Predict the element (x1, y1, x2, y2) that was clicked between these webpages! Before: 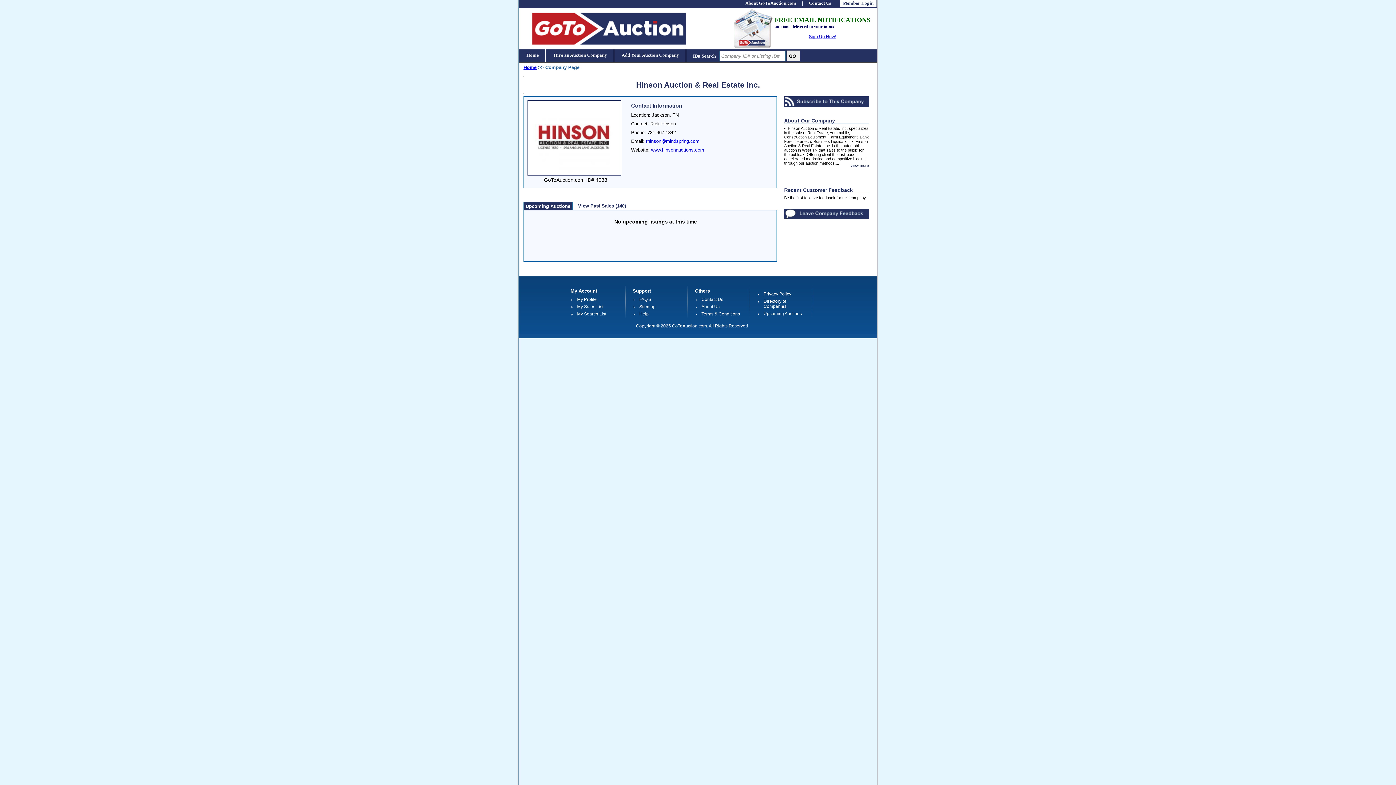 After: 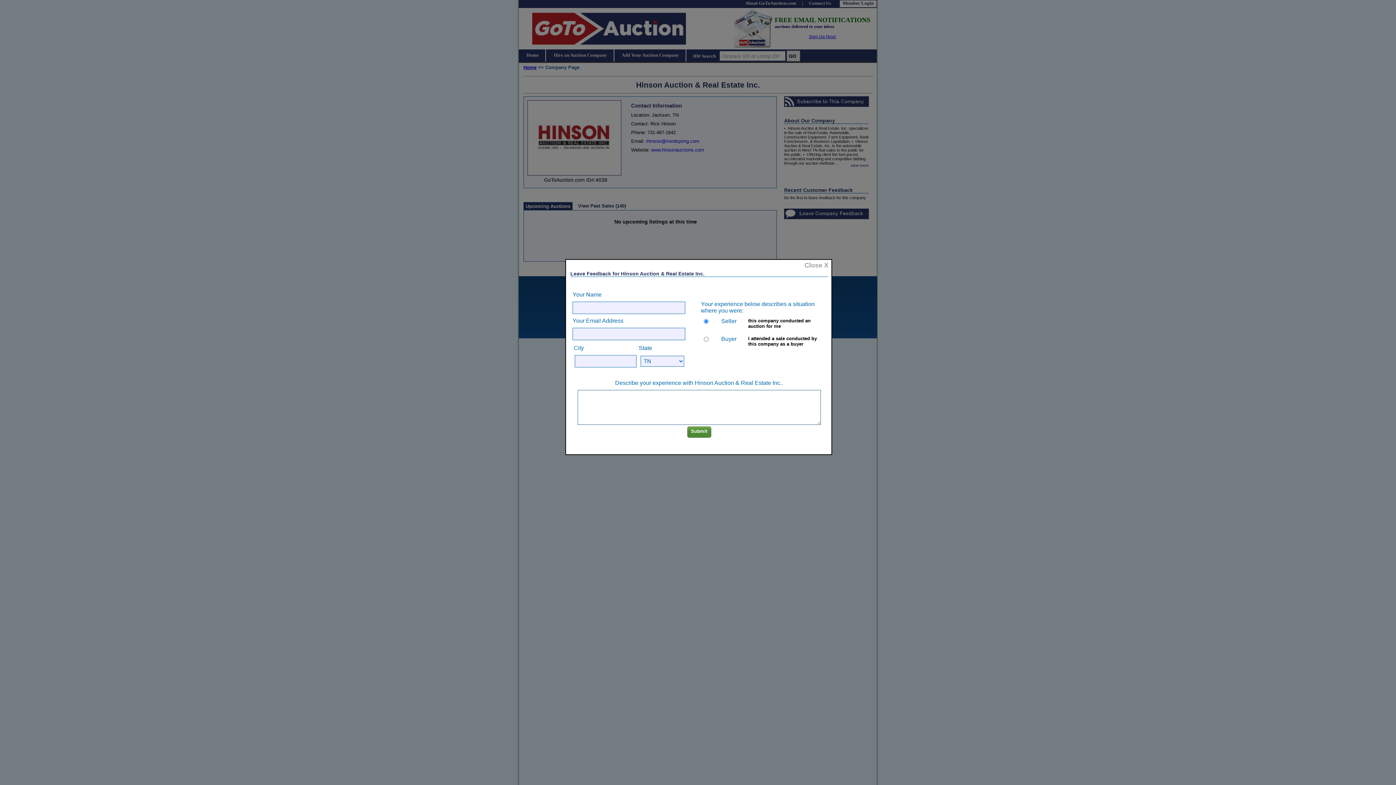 Action: bbox: (784, 215, 869, 220)